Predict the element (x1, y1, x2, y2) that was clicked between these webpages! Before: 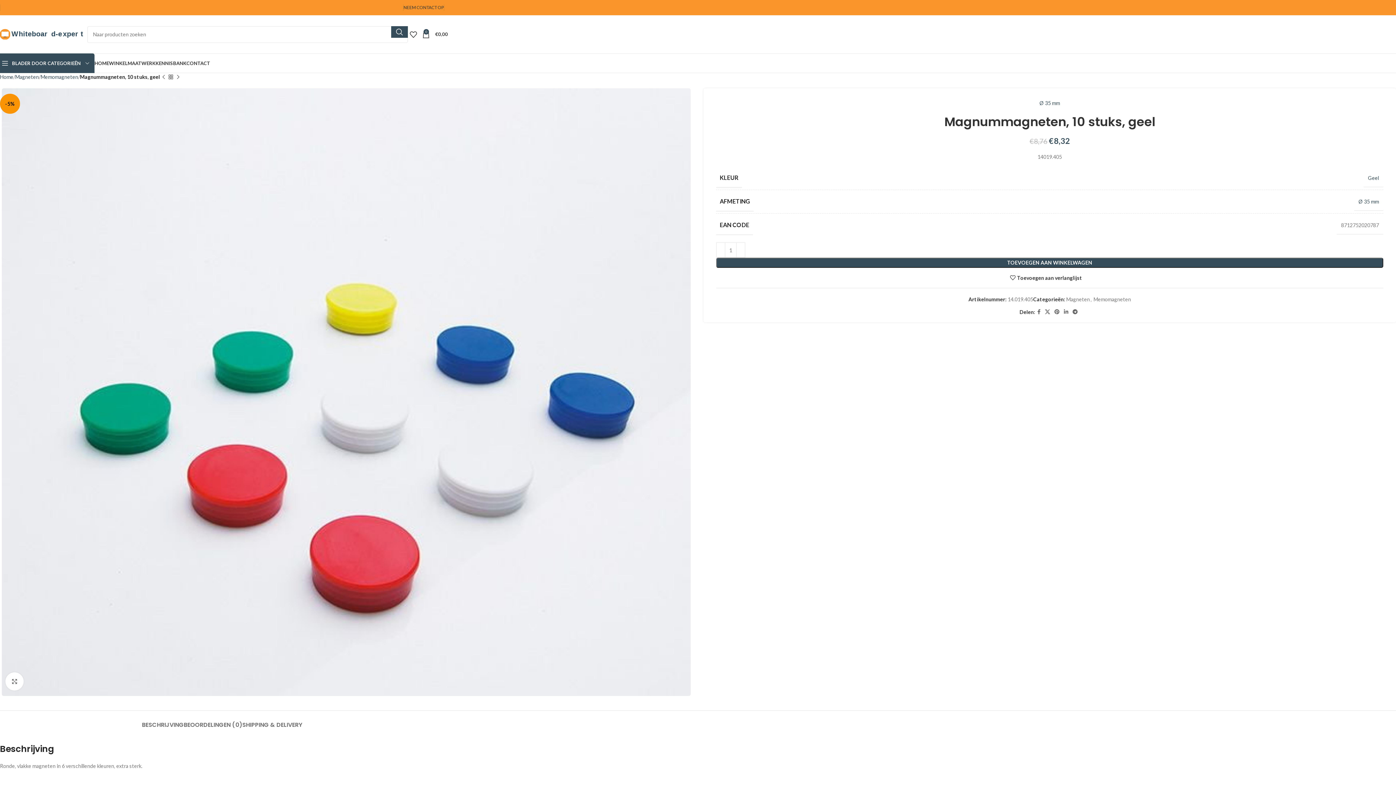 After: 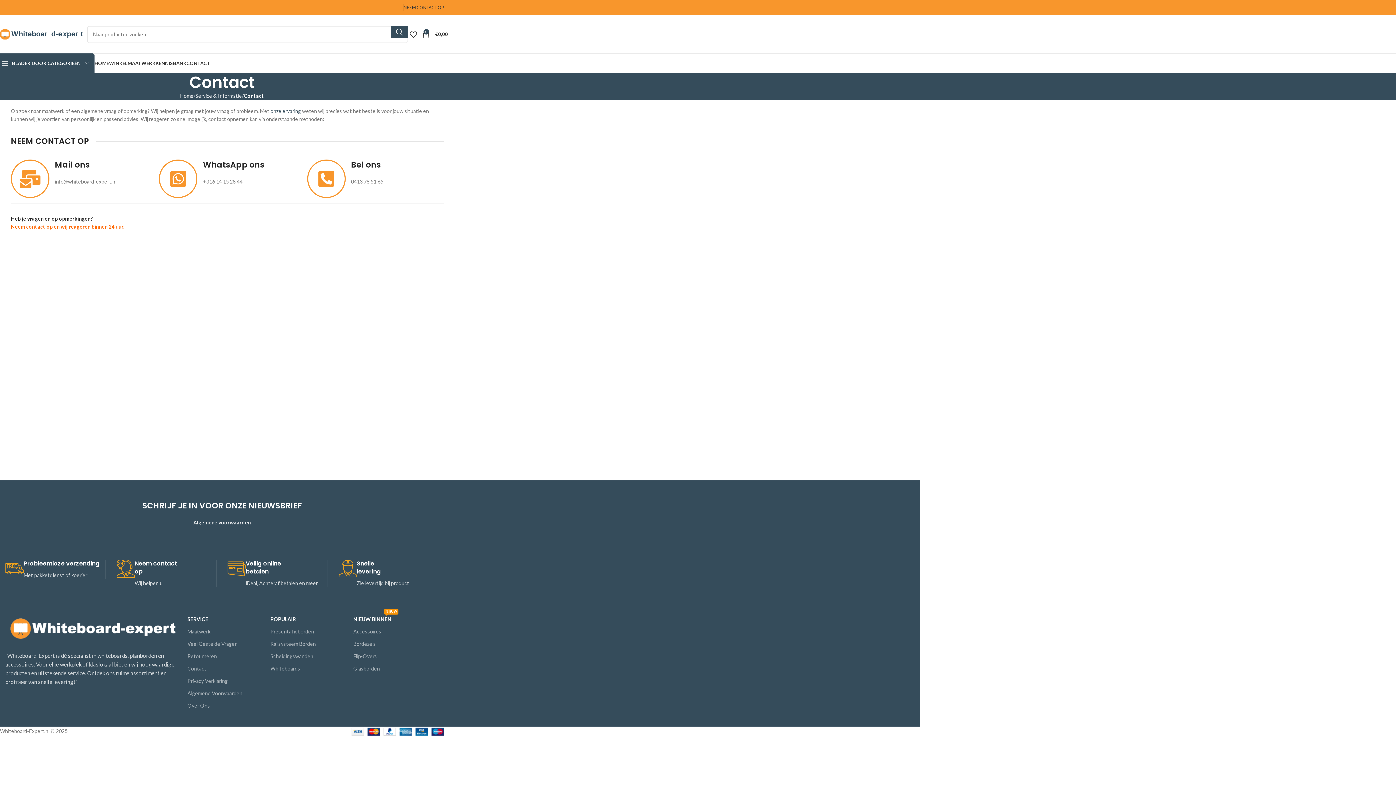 Action: label: CONTACT bbox: (186, 56, 210, 70)